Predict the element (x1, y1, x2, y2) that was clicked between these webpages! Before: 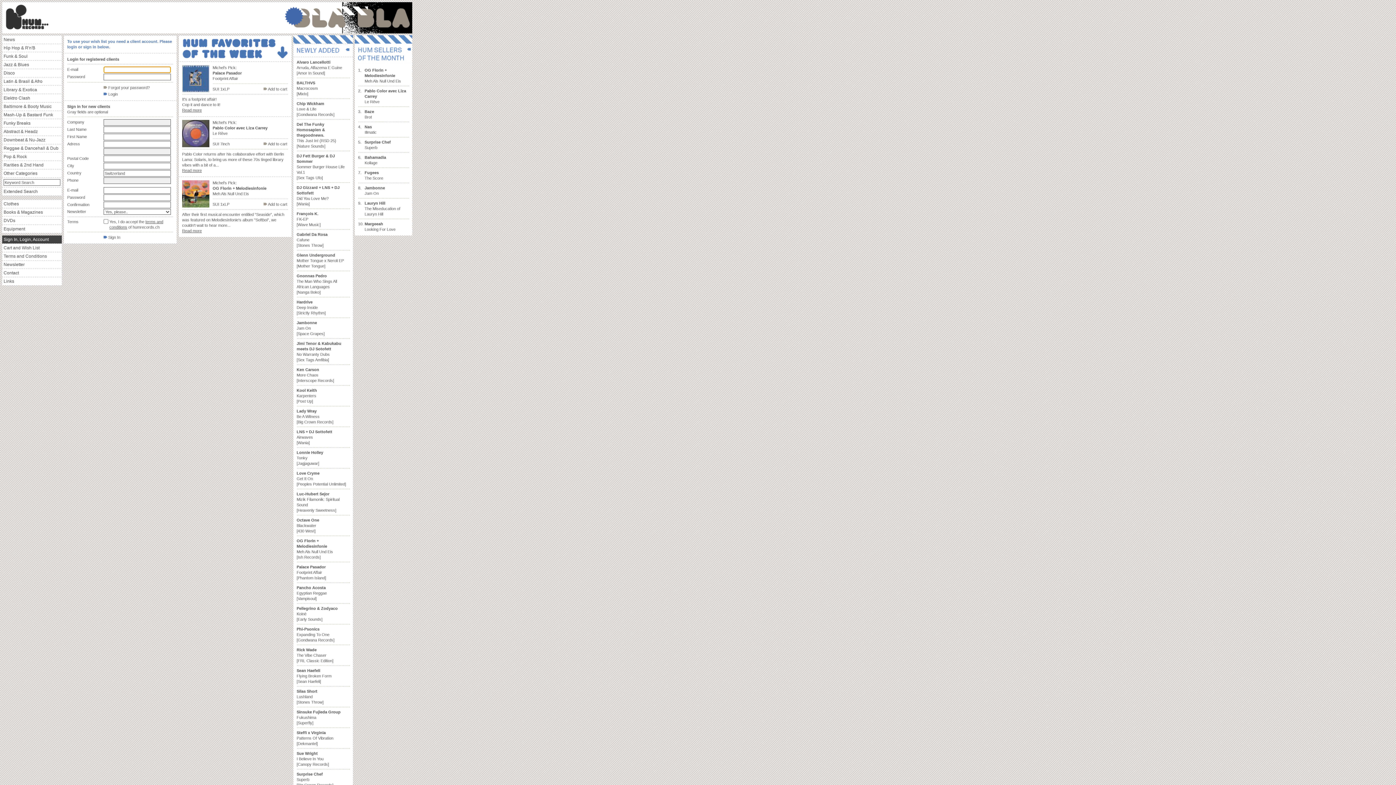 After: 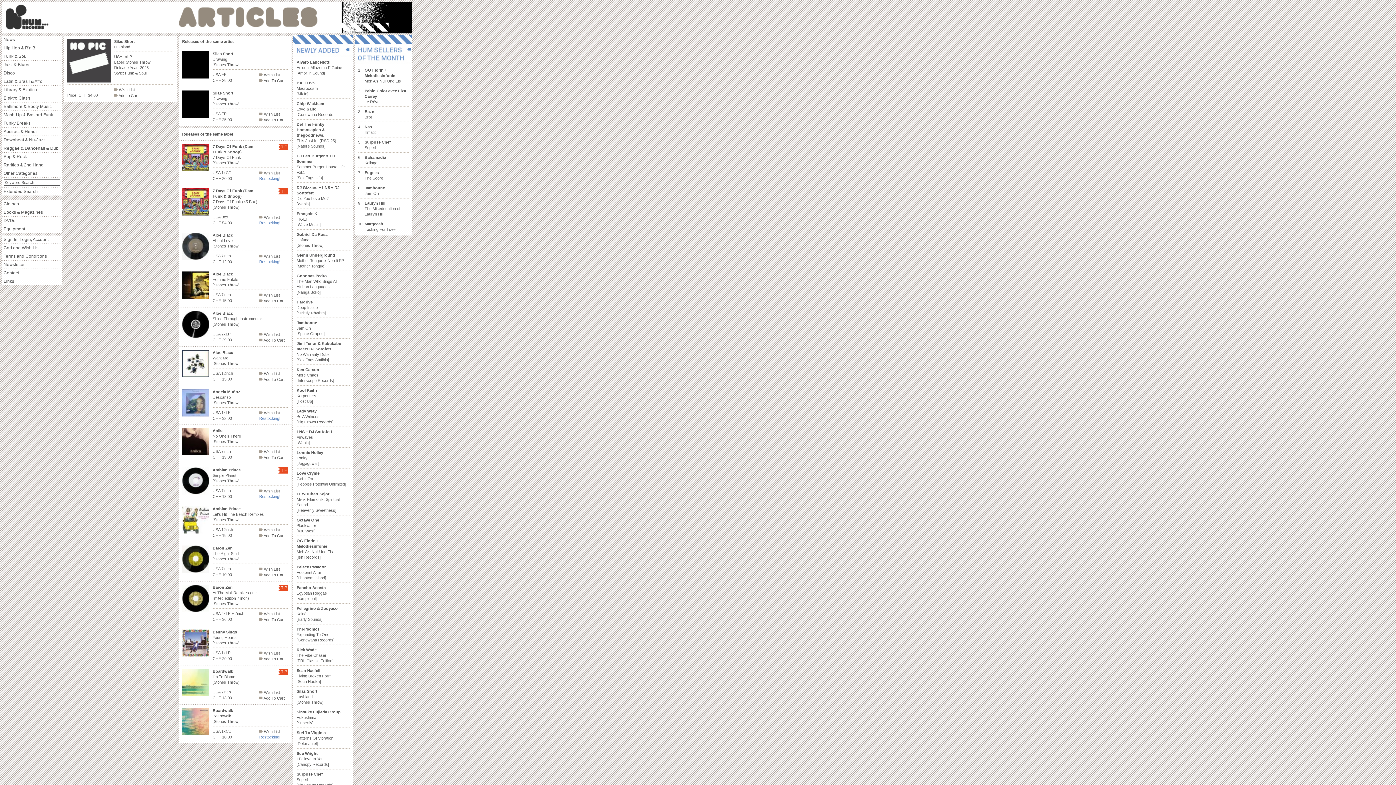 Action: bbox: (296, 689, 323, 704) label: Silas Short
Lushland
[Stones Throw]